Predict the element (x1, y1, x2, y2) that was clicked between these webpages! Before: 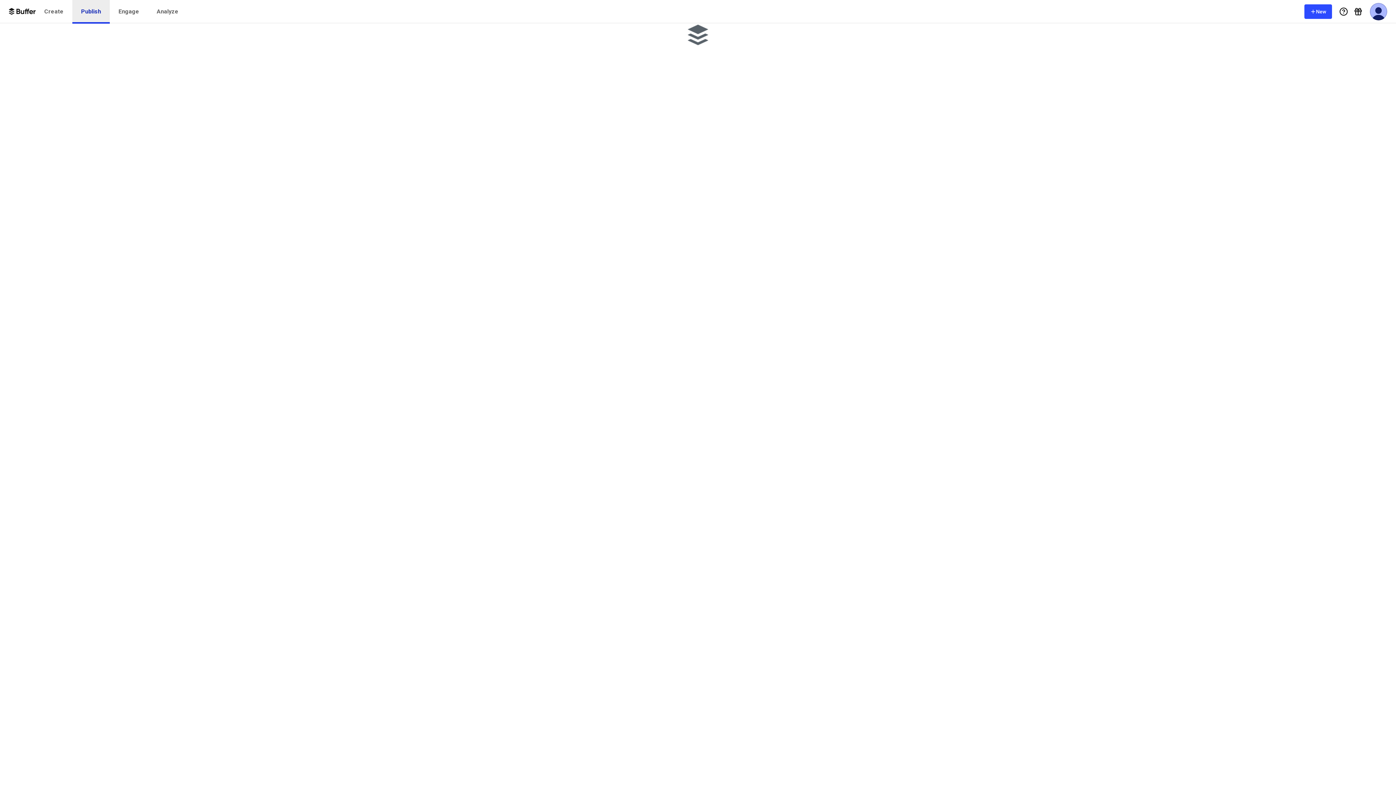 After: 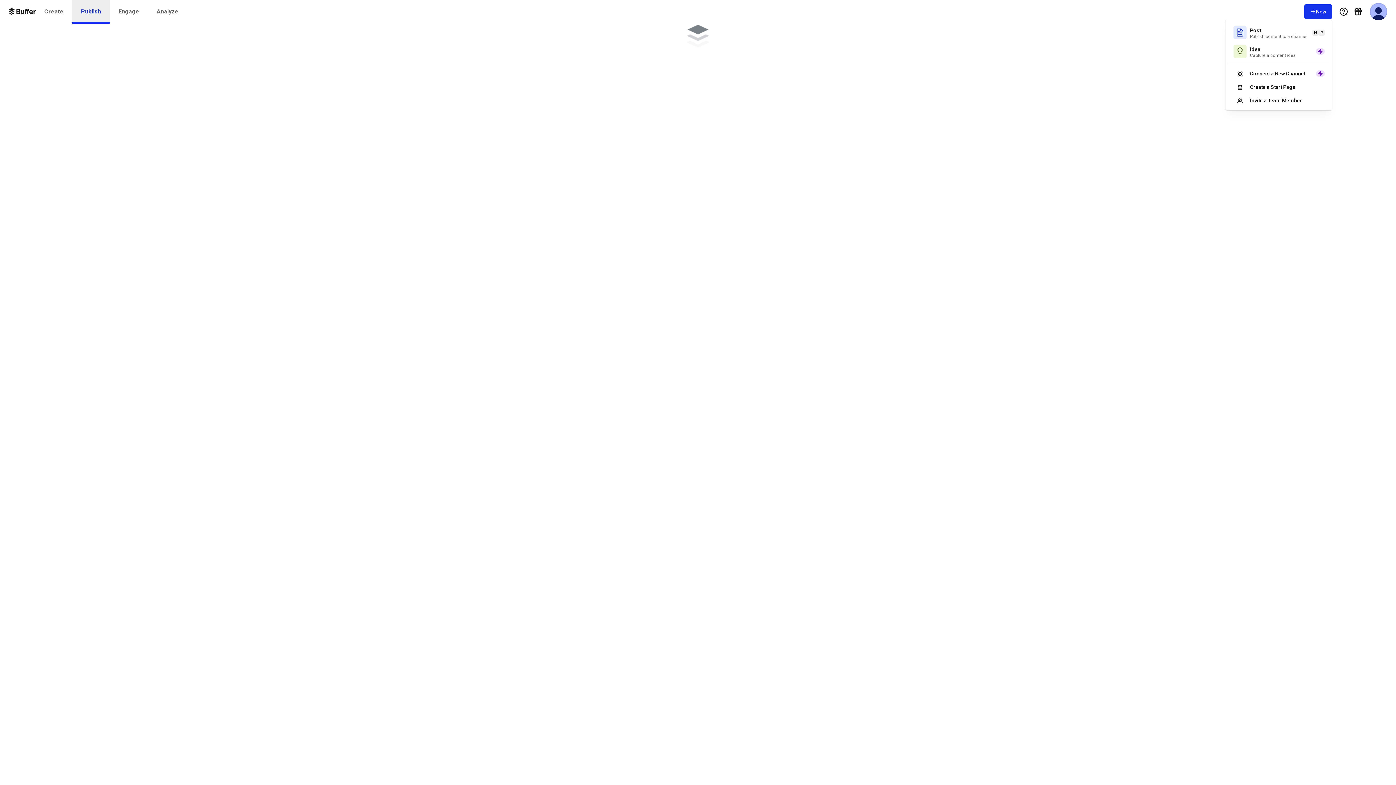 Action: bbox: (1304, 4, 1332, 18) label: New